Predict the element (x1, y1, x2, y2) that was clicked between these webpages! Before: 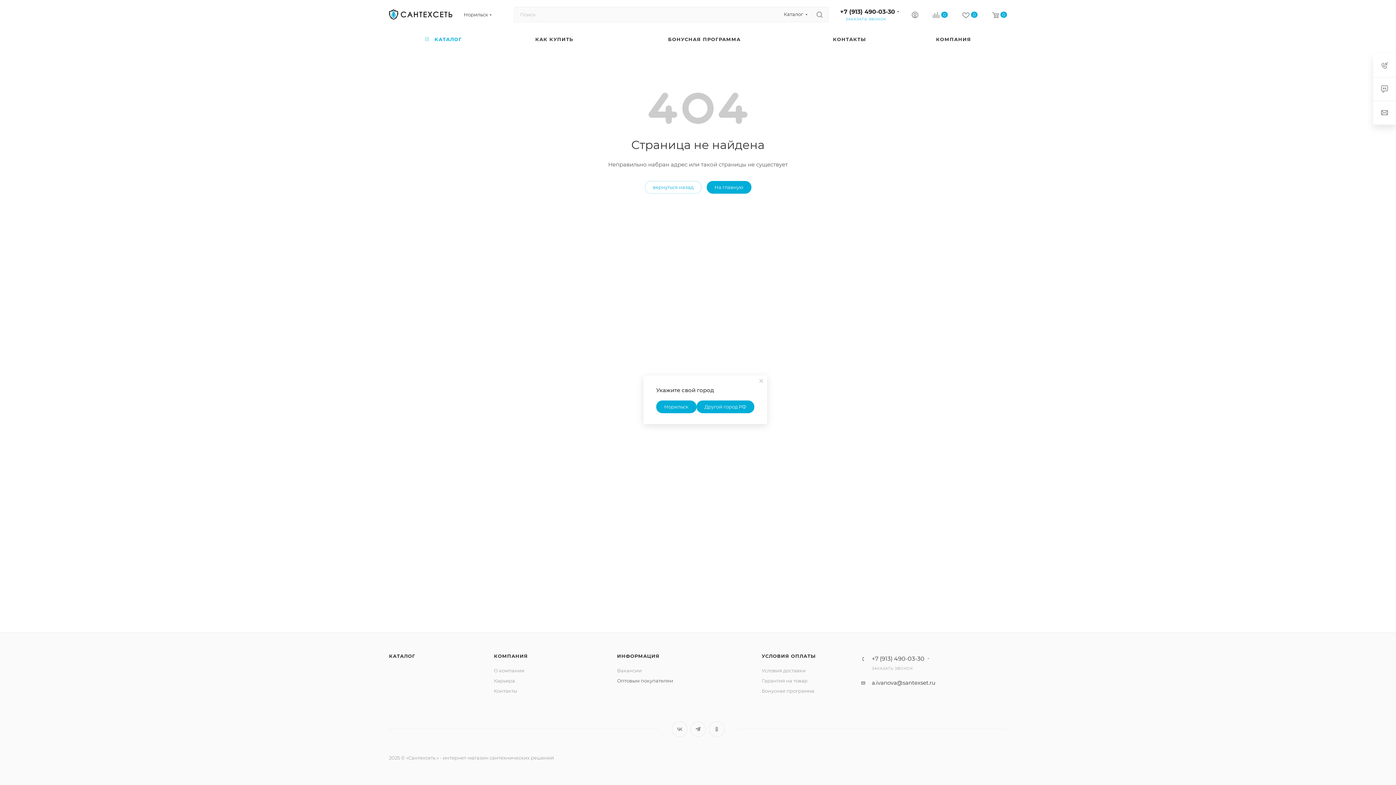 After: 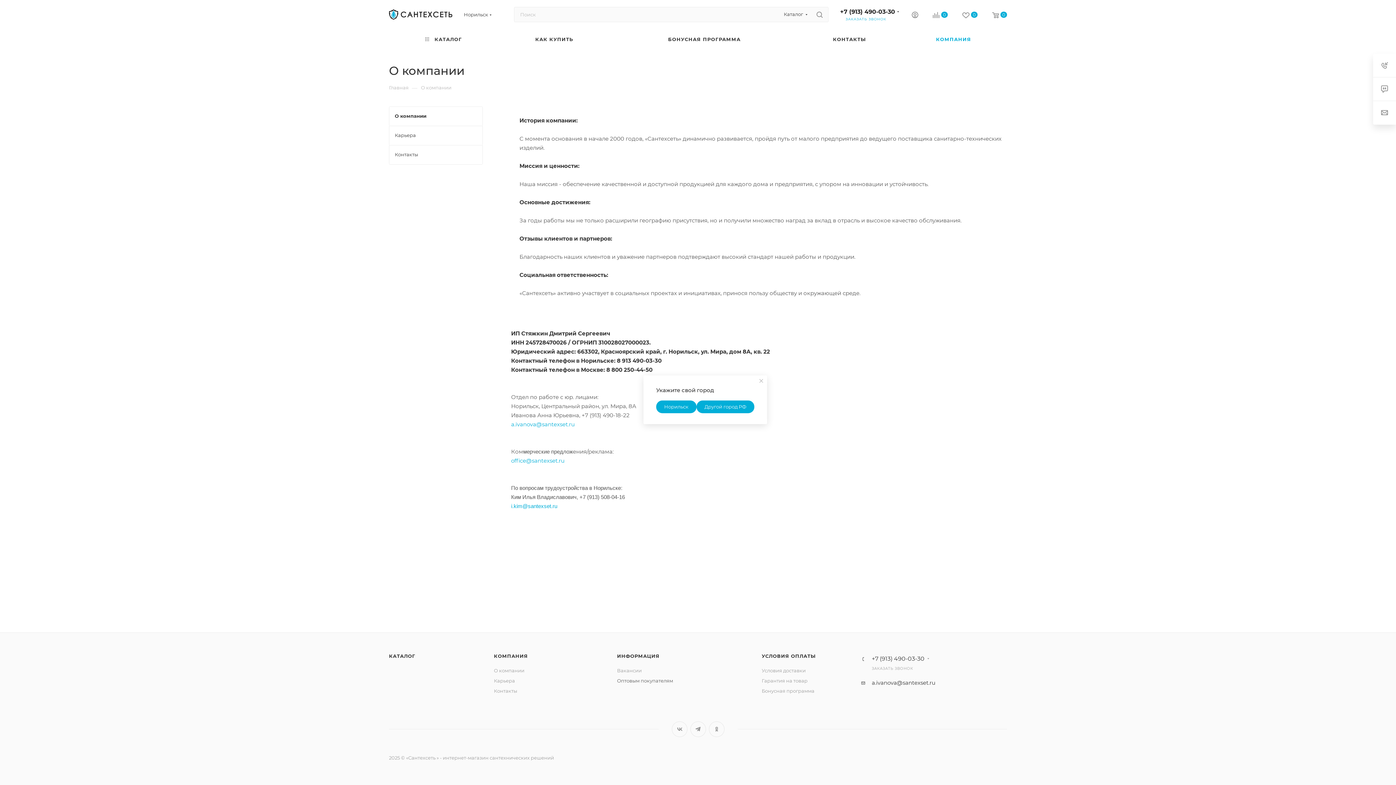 Action: label: КОМПАНИЯ bbox: (900, 29, 1007, 49)